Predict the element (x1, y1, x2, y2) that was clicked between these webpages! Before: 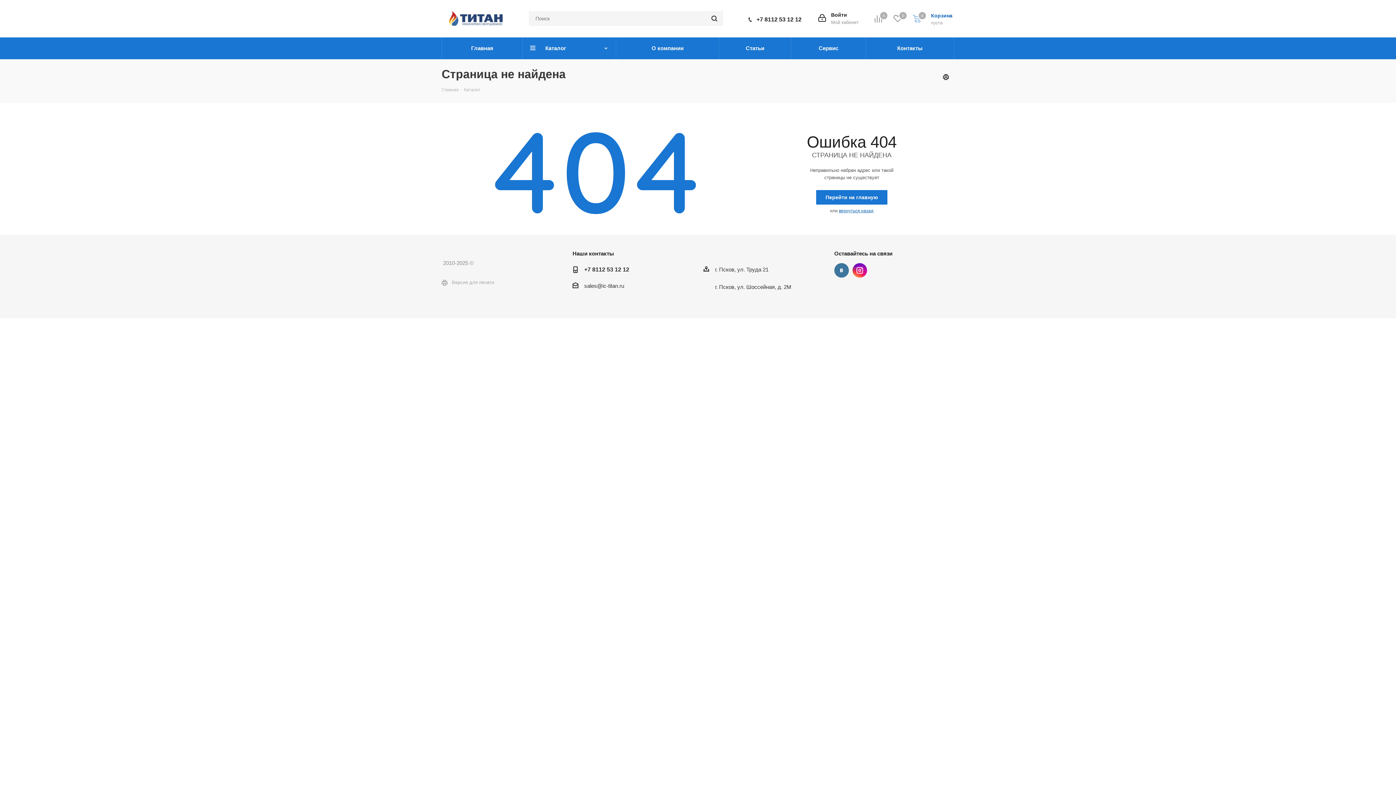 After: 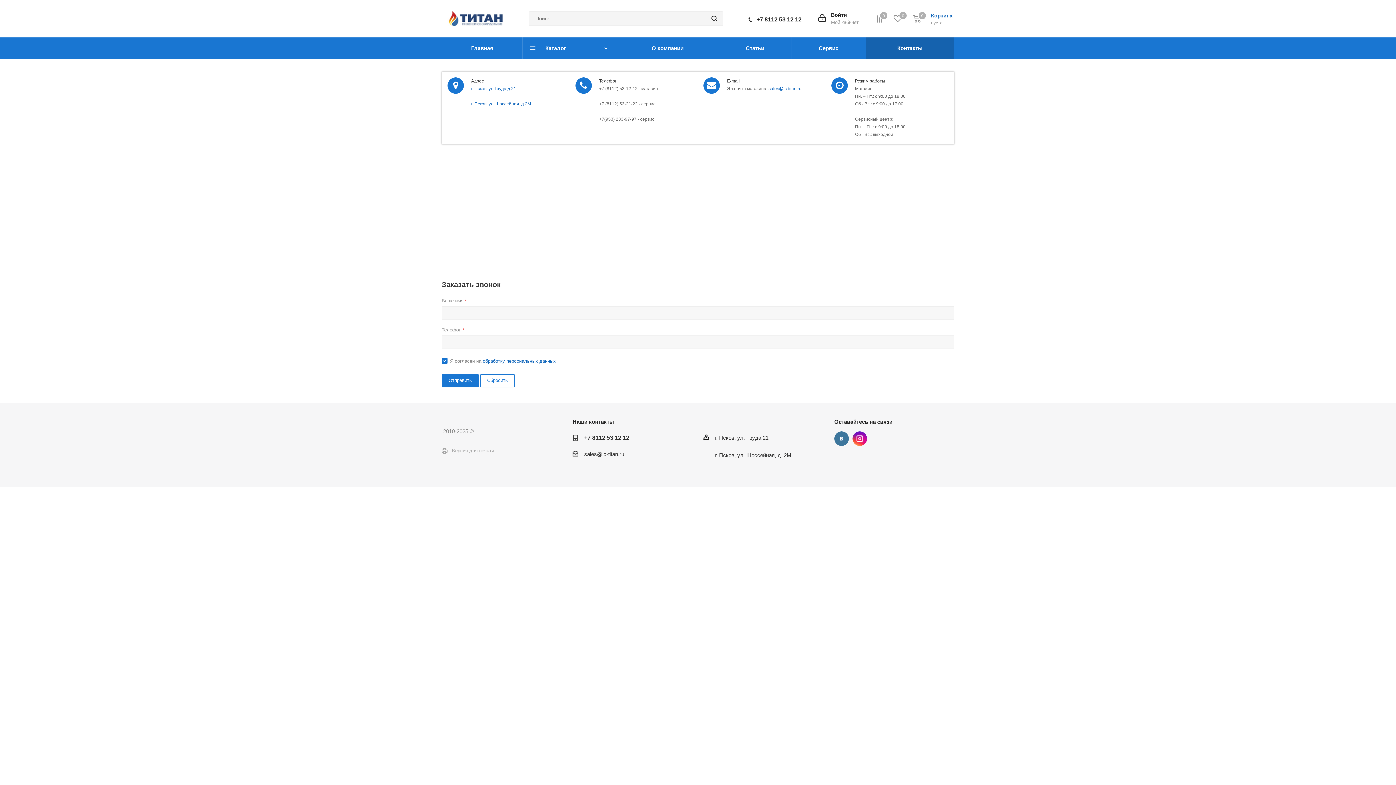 Action: label: Контакты bbox: (866, 37, 954, 59)